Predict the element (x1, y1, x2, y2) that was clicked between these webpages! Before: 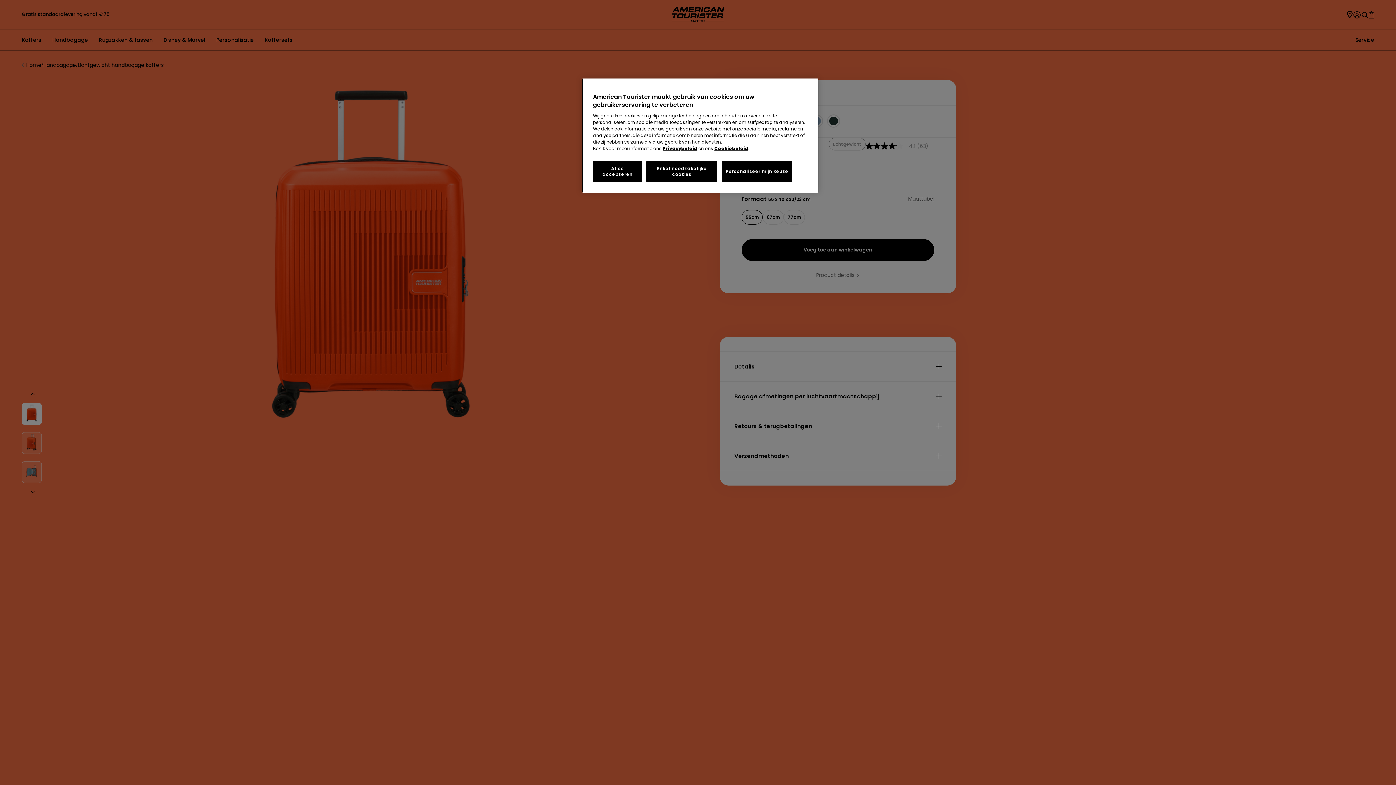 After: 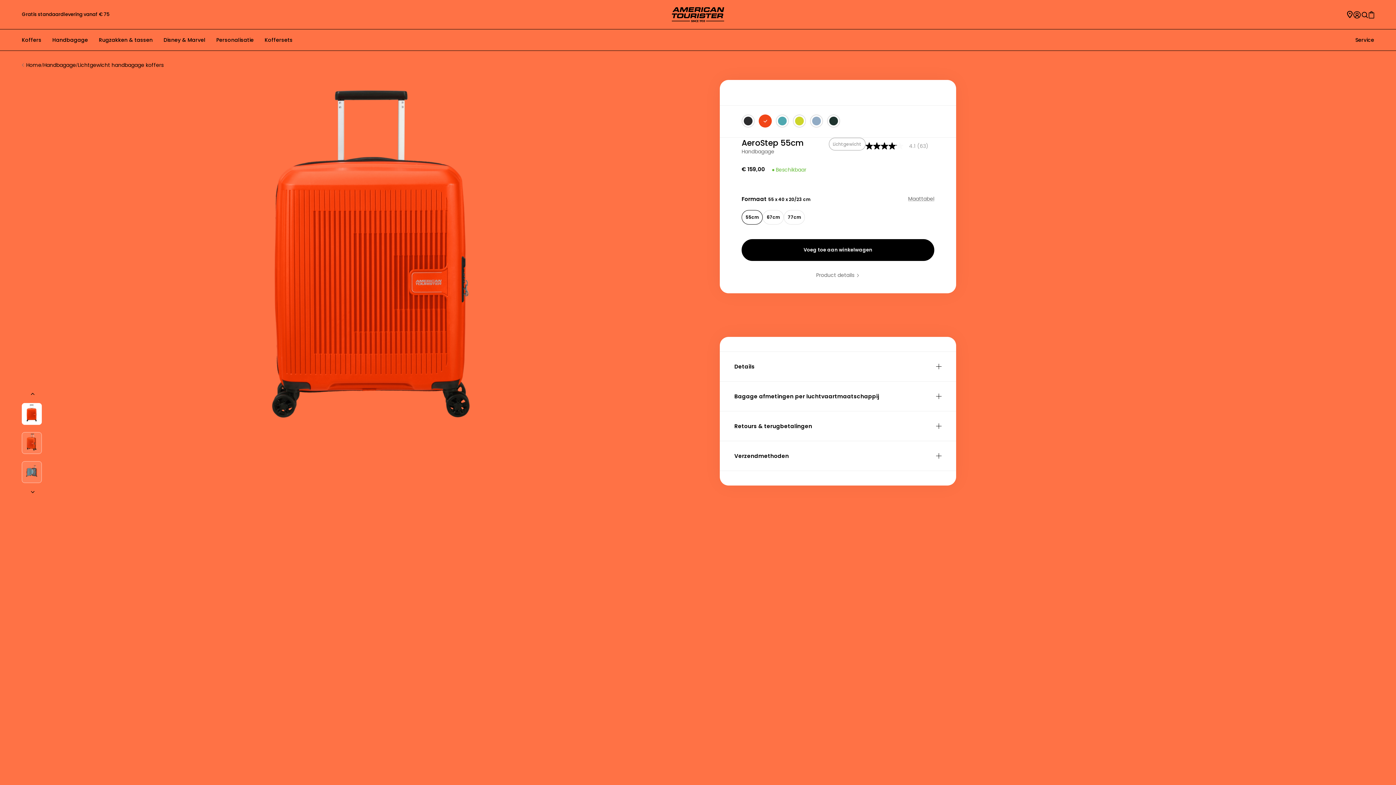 Action: label: Alles accepteren bbox: (593, 161, 642, 182)